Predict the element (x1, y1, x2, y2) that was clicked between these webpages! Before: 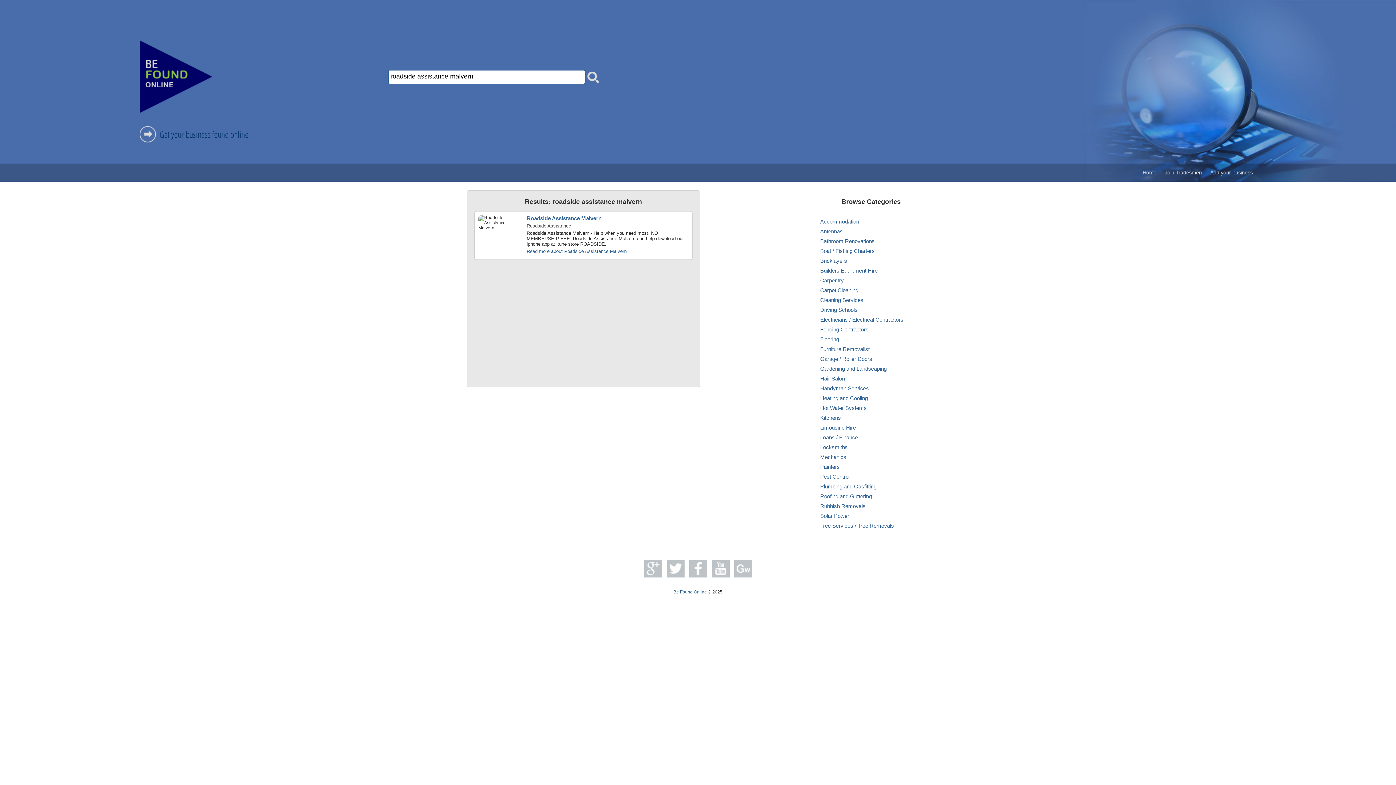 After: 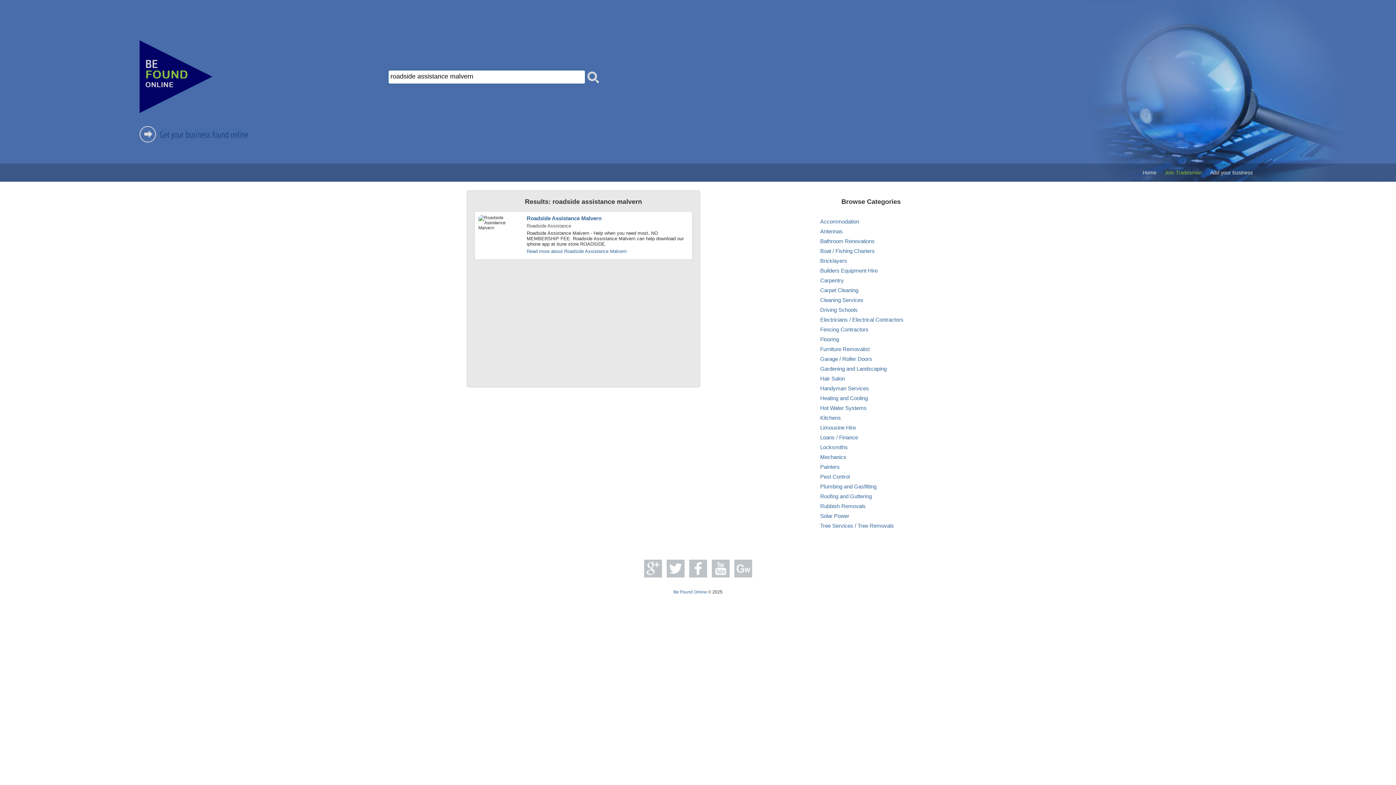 Action: label: Join Tradesmen bbox: (1161, 169, 1205, 175)